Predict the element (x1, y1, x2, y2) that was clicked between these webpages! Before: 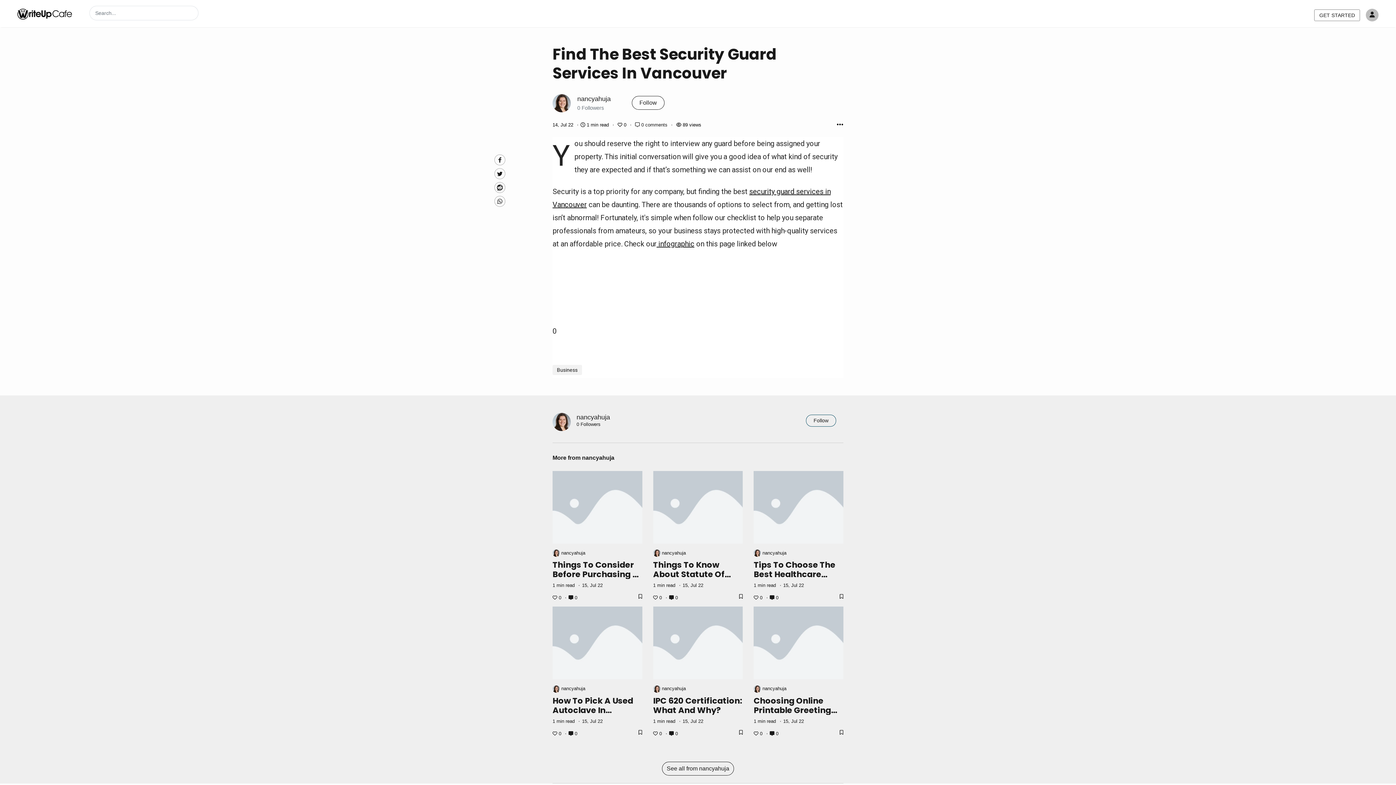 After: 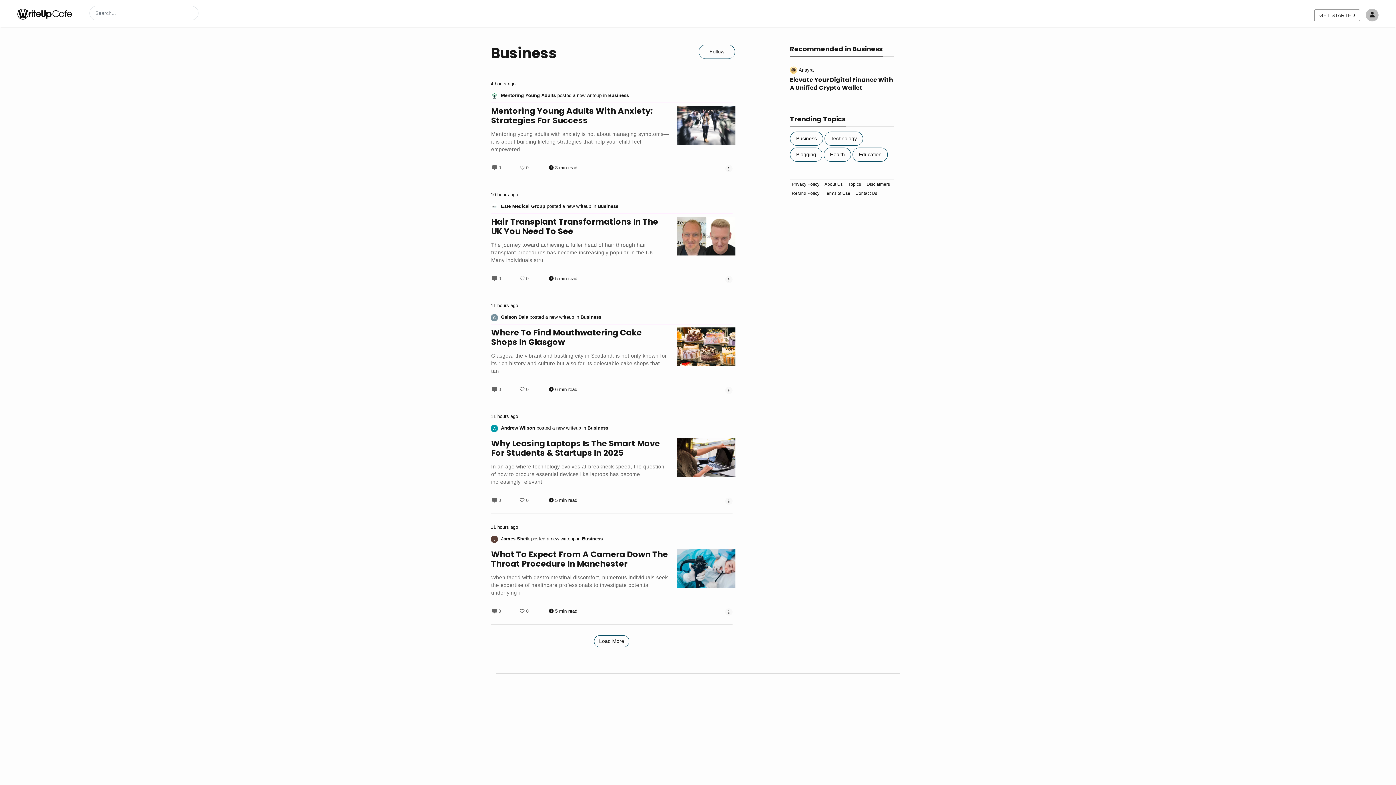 Action: bbox: (552, 365, 582, 375) label: Business